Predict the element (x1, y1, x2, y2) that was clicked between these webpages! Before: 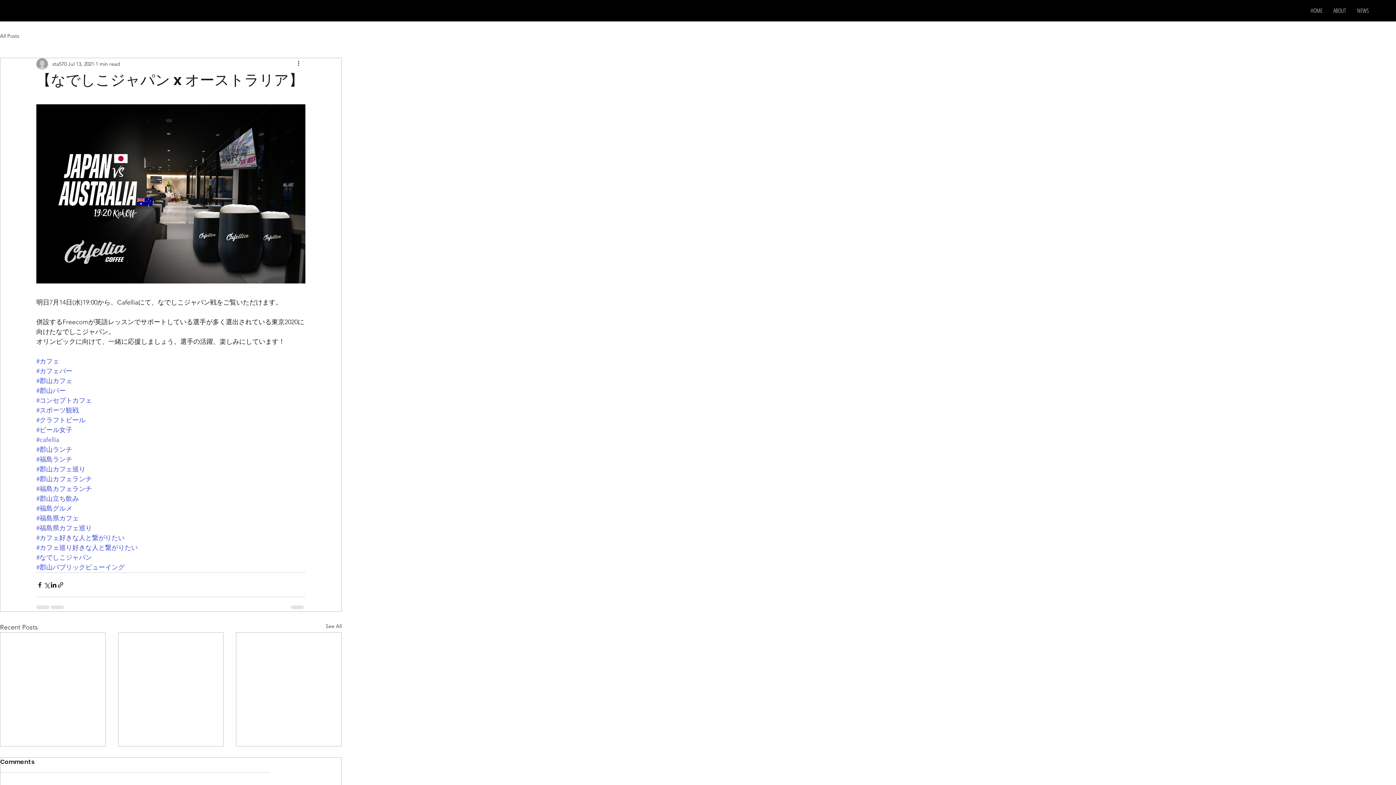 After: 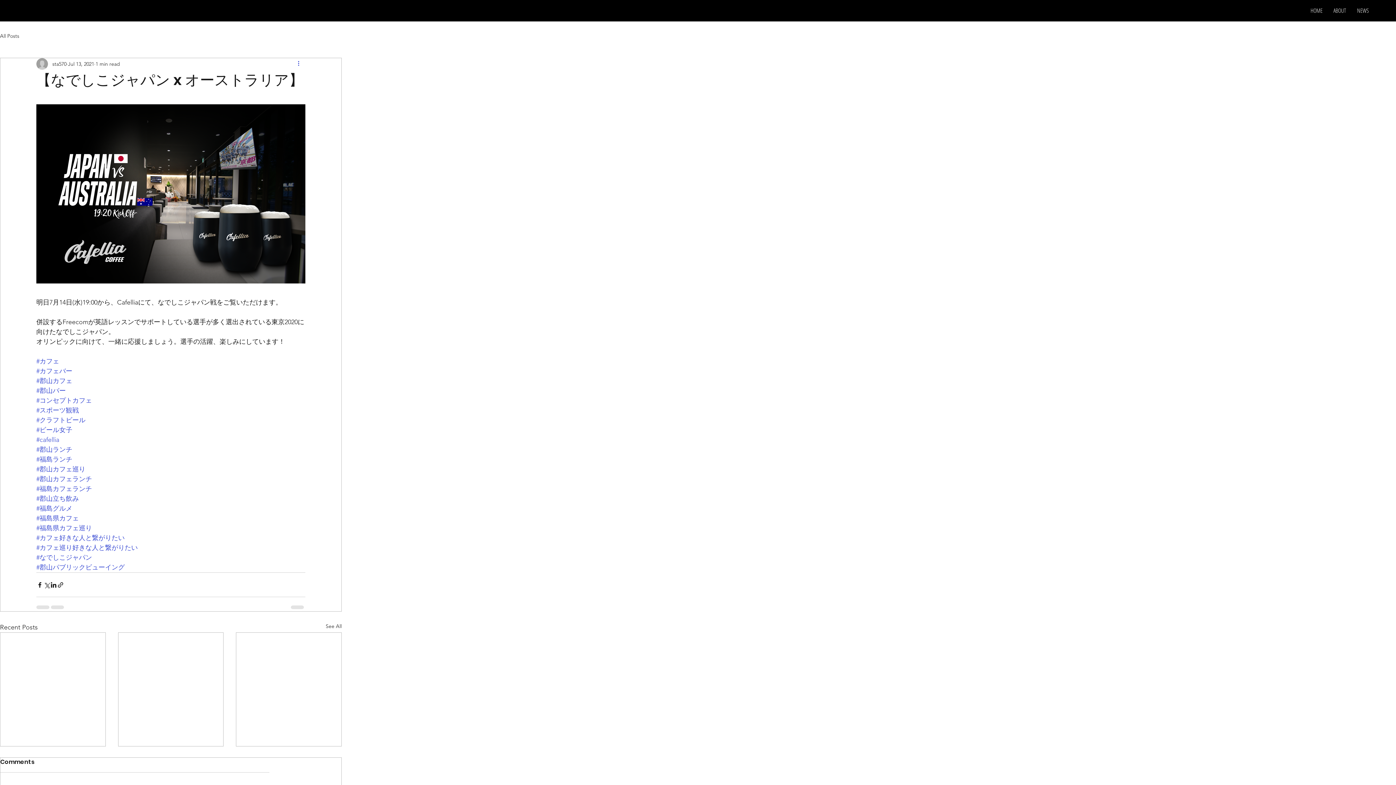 Action: bbox: (296, 59, 305, 68) label: More actions